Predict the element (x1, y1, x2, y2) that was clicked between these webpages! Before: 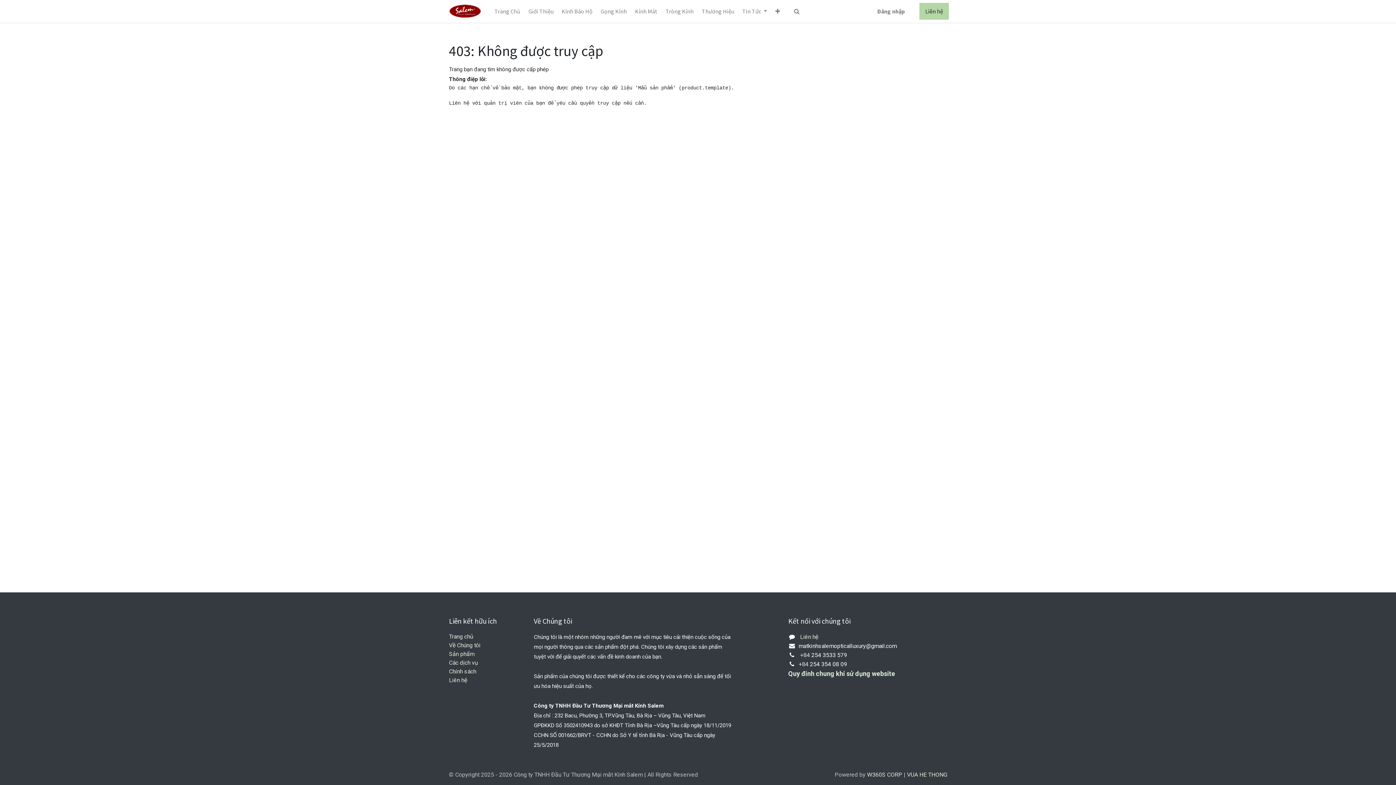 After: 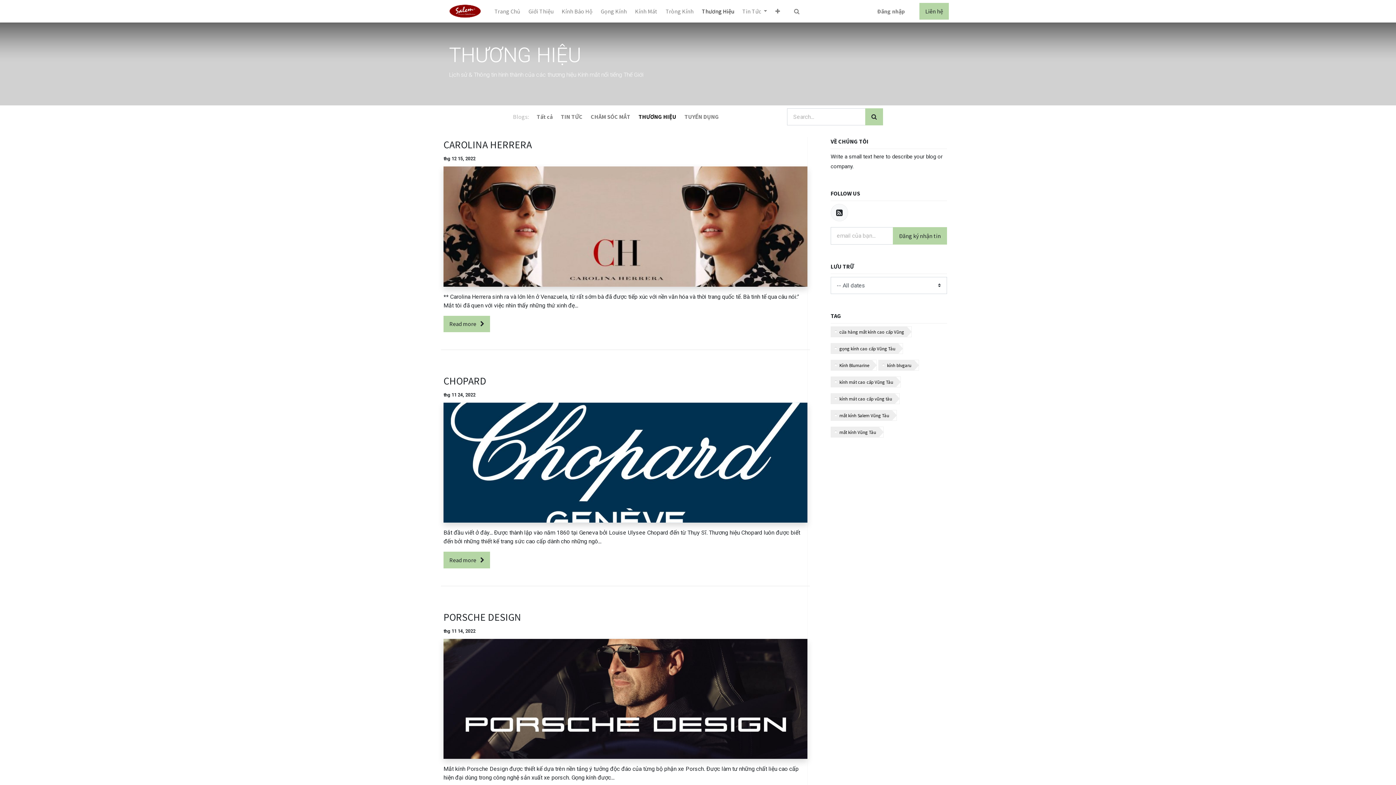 Action: bbox: (697, 3, 738, 18) label: Thương Hiệu